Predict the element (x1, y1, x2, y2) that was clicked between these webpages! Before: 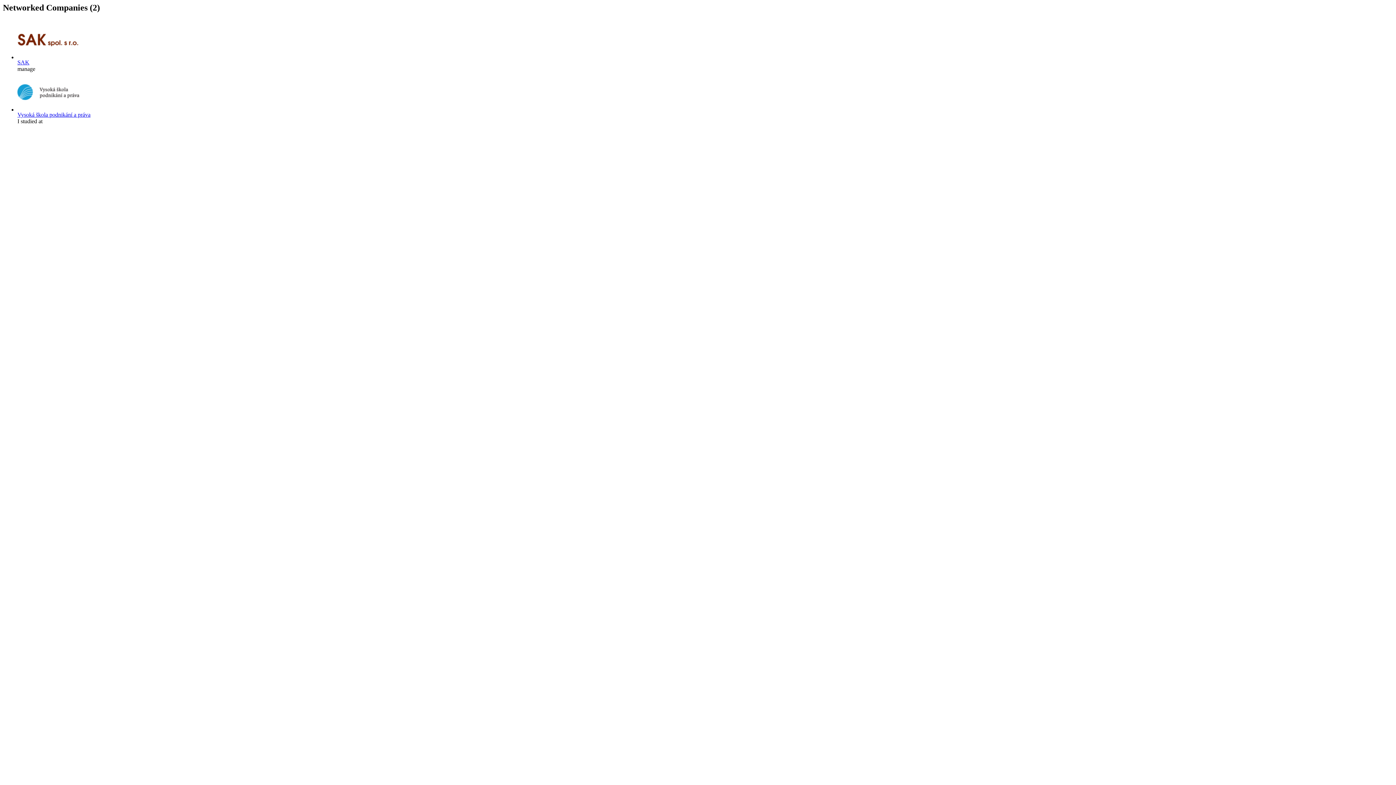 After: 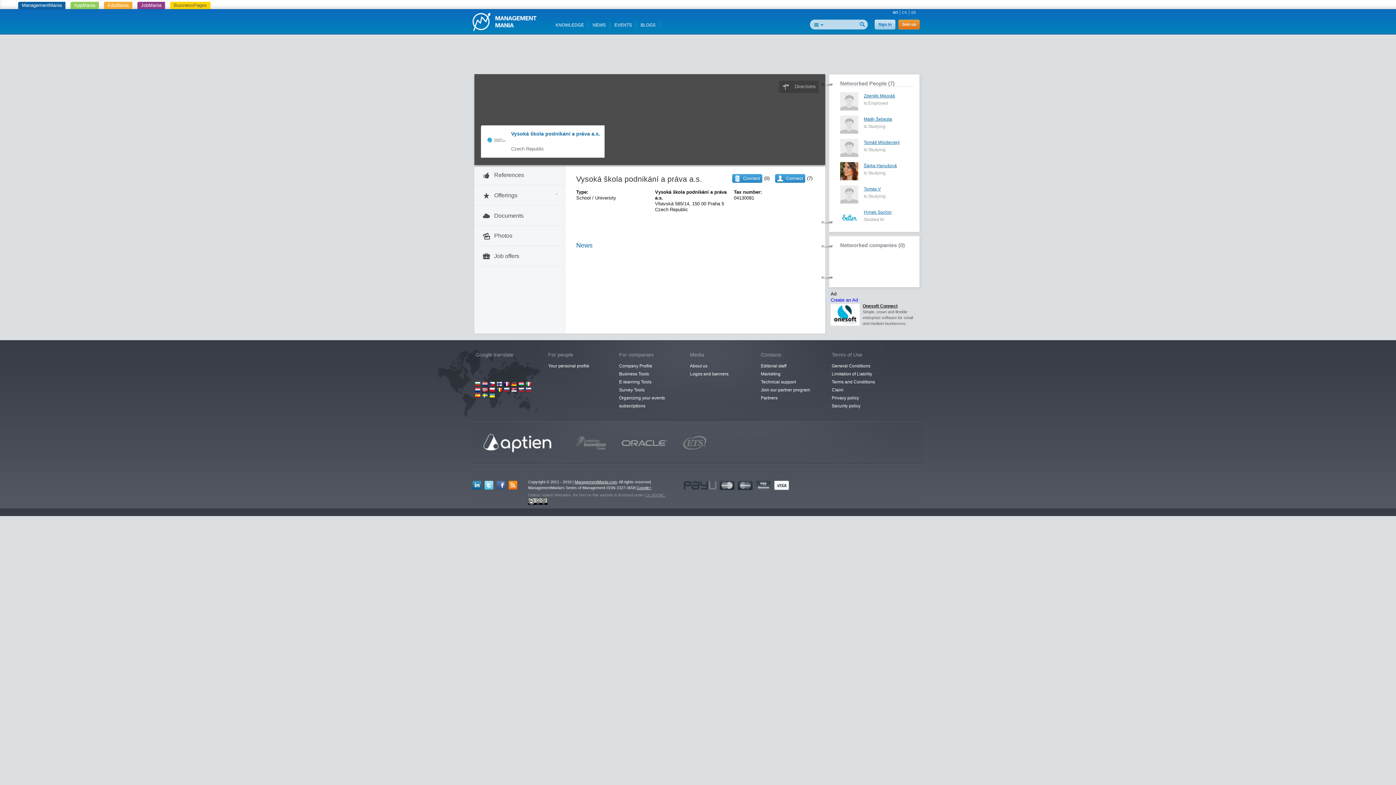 Action: bbox: (17, 106, 79, 112)